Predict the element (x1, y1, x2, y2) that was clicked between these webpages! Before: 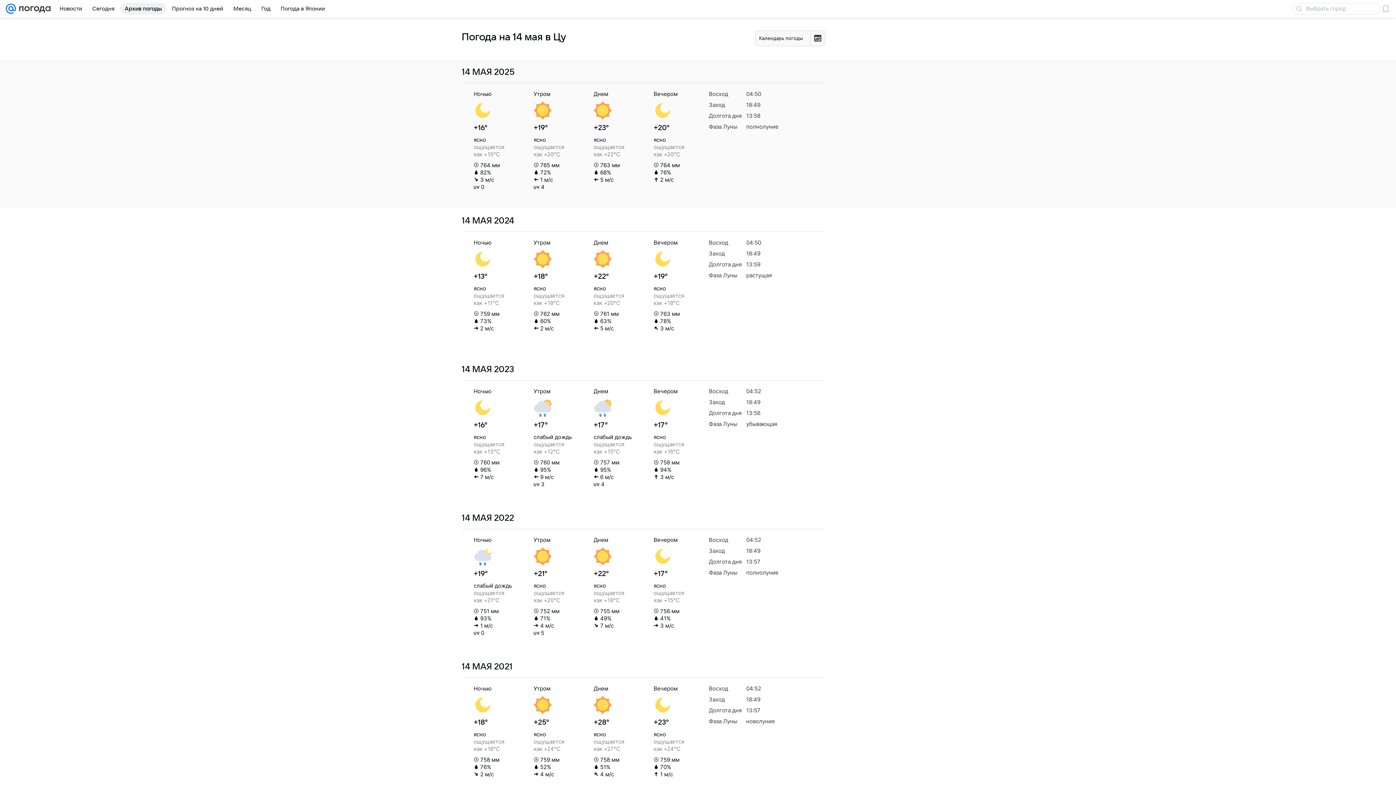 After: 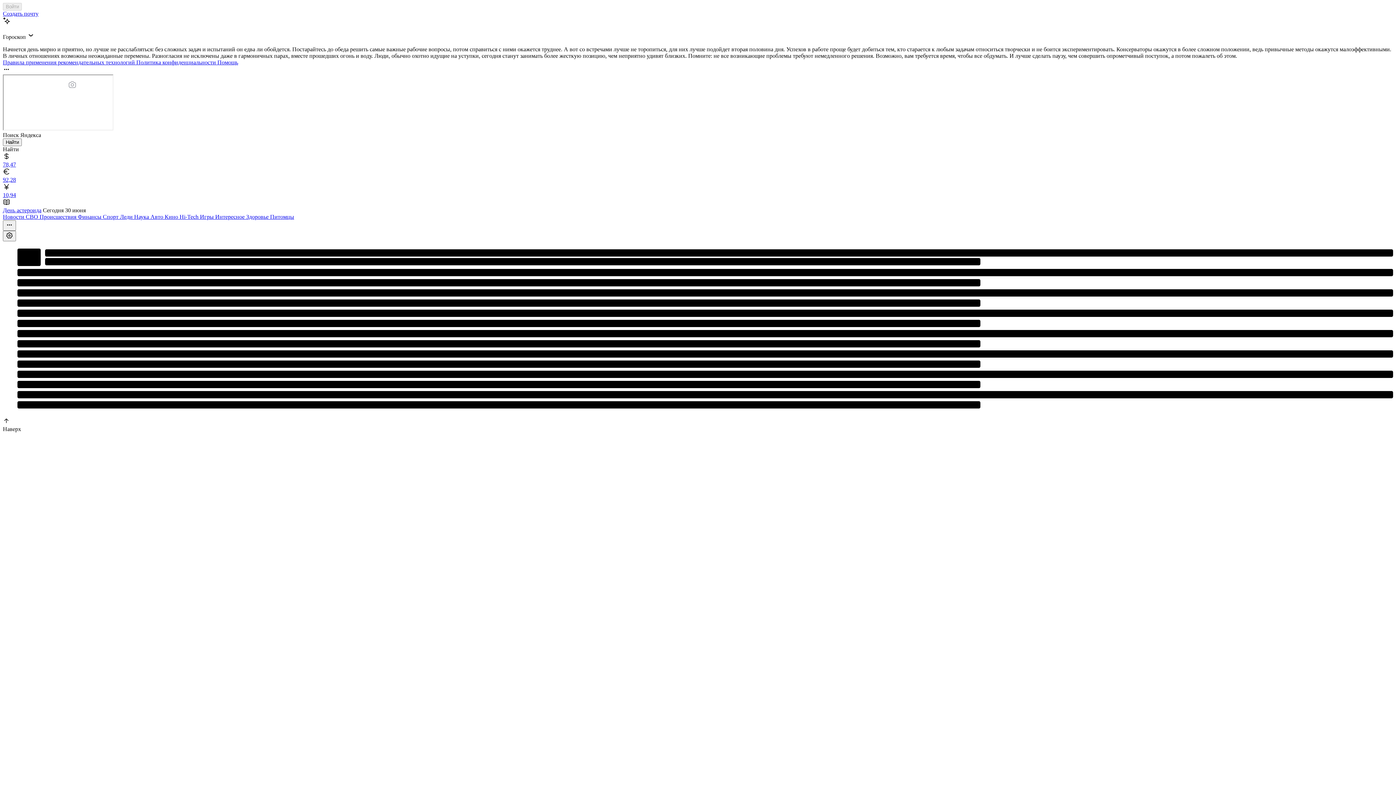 Action: bbox: (5, 0, 16, 17)